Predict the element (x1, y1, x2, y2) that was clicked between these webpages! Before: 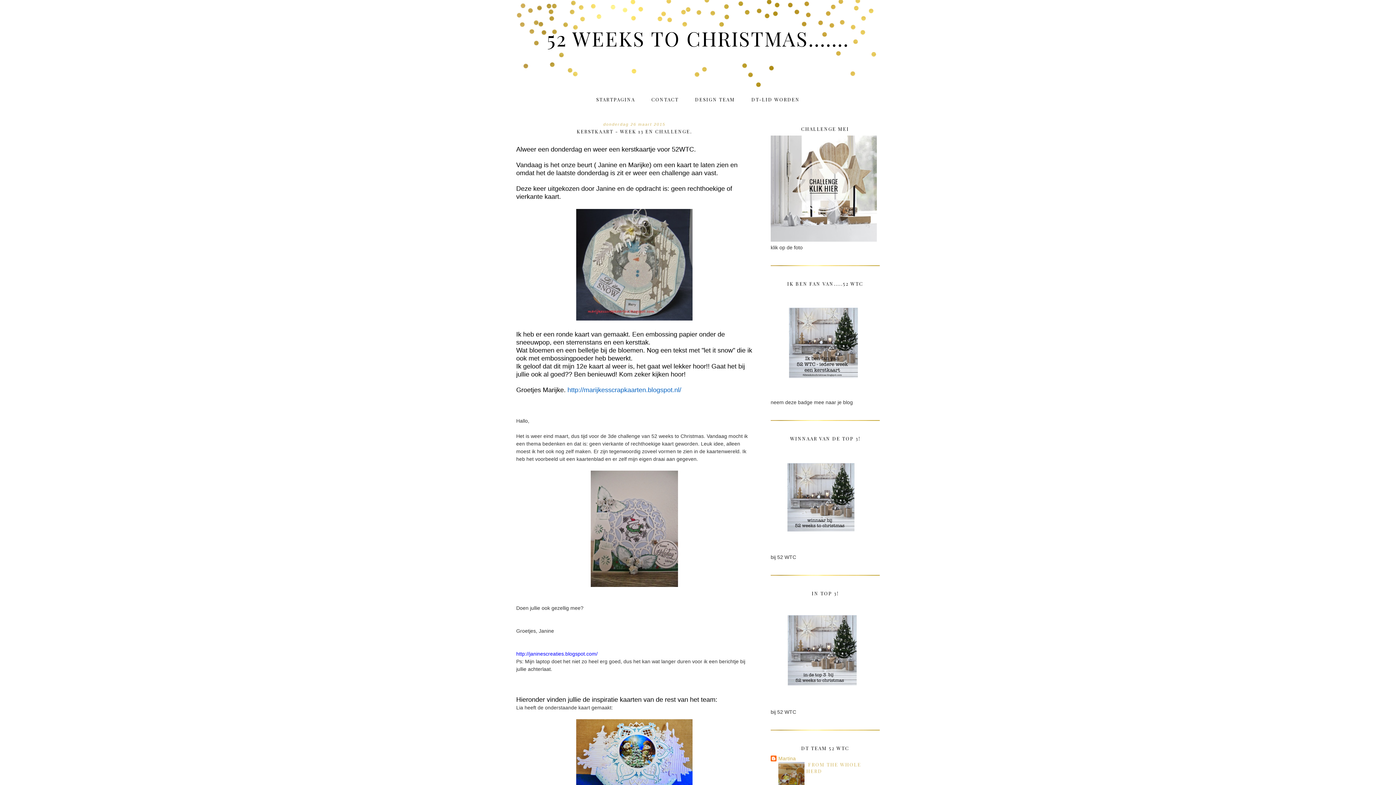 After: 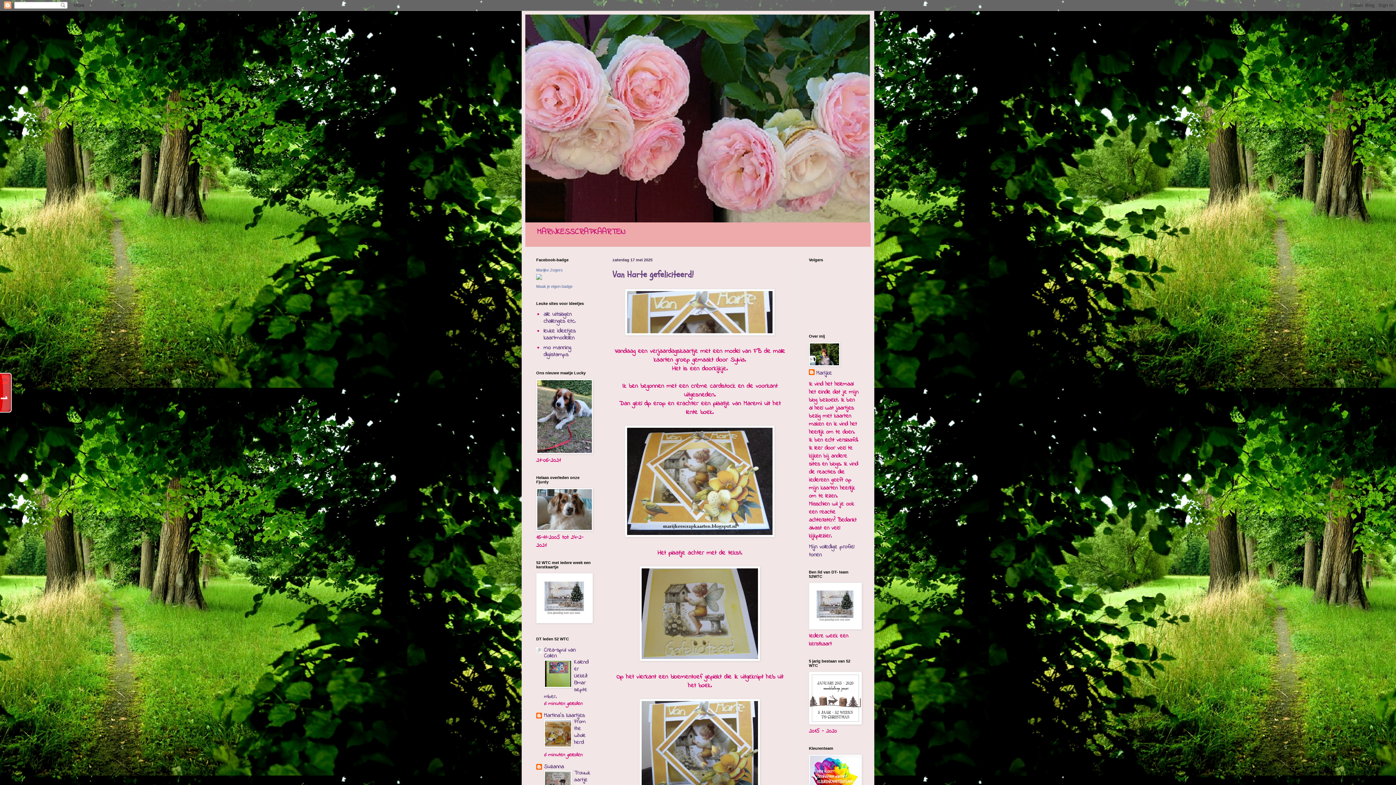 Action: bbox: (567, 386, 681, 393) label: http://marijkesscrapkaarten.blogspot.nl/